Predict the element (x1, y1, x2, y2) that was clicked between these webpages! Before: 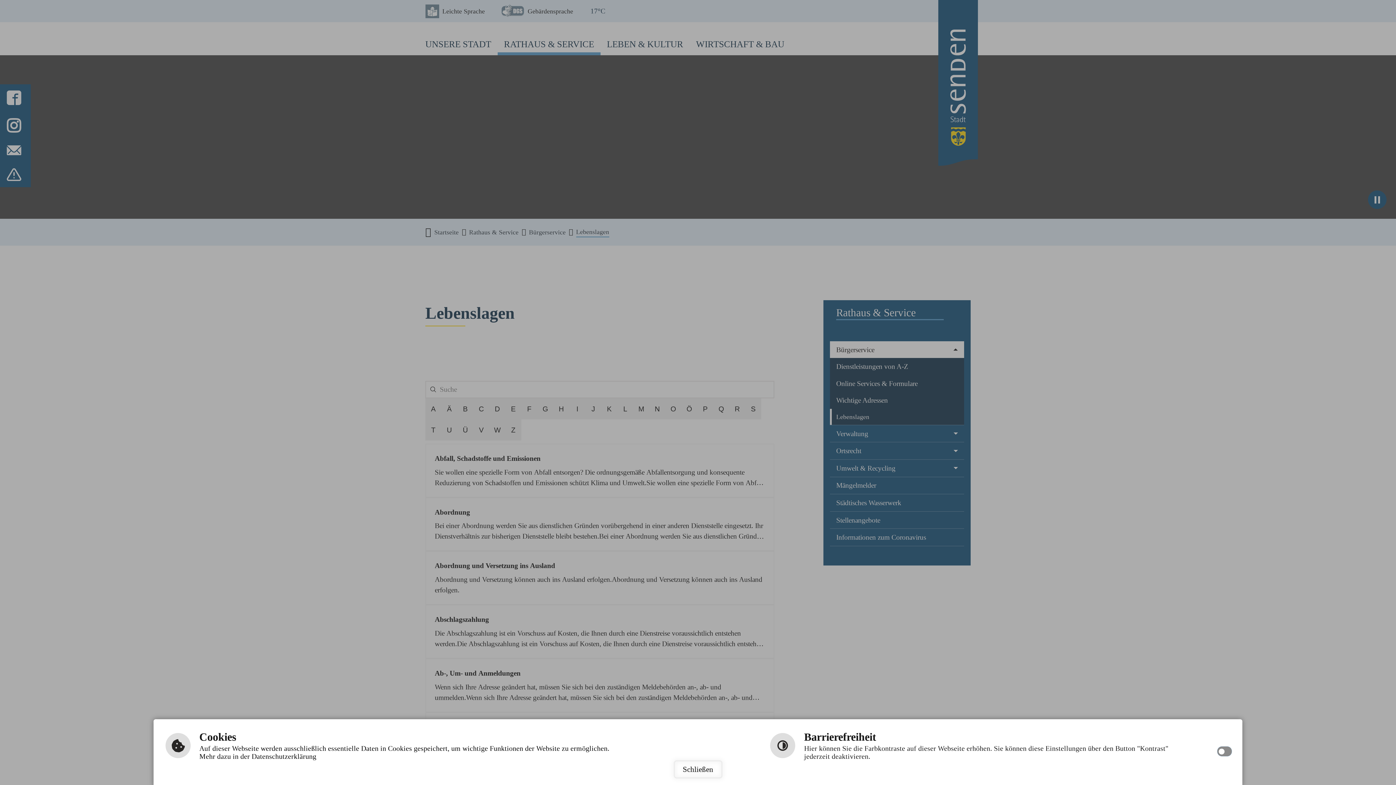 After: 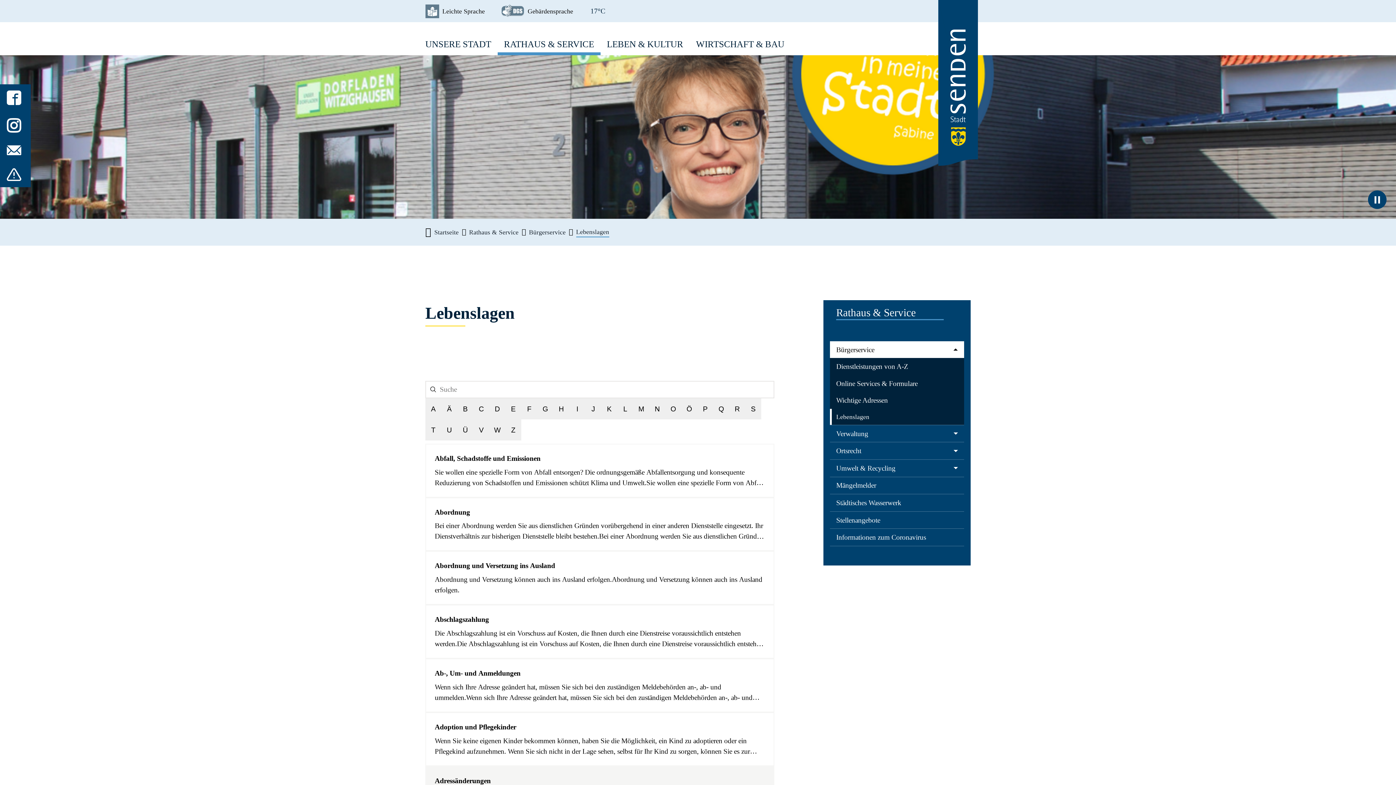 Action: bbox: (673, 760, 722, 779) label: Schließen